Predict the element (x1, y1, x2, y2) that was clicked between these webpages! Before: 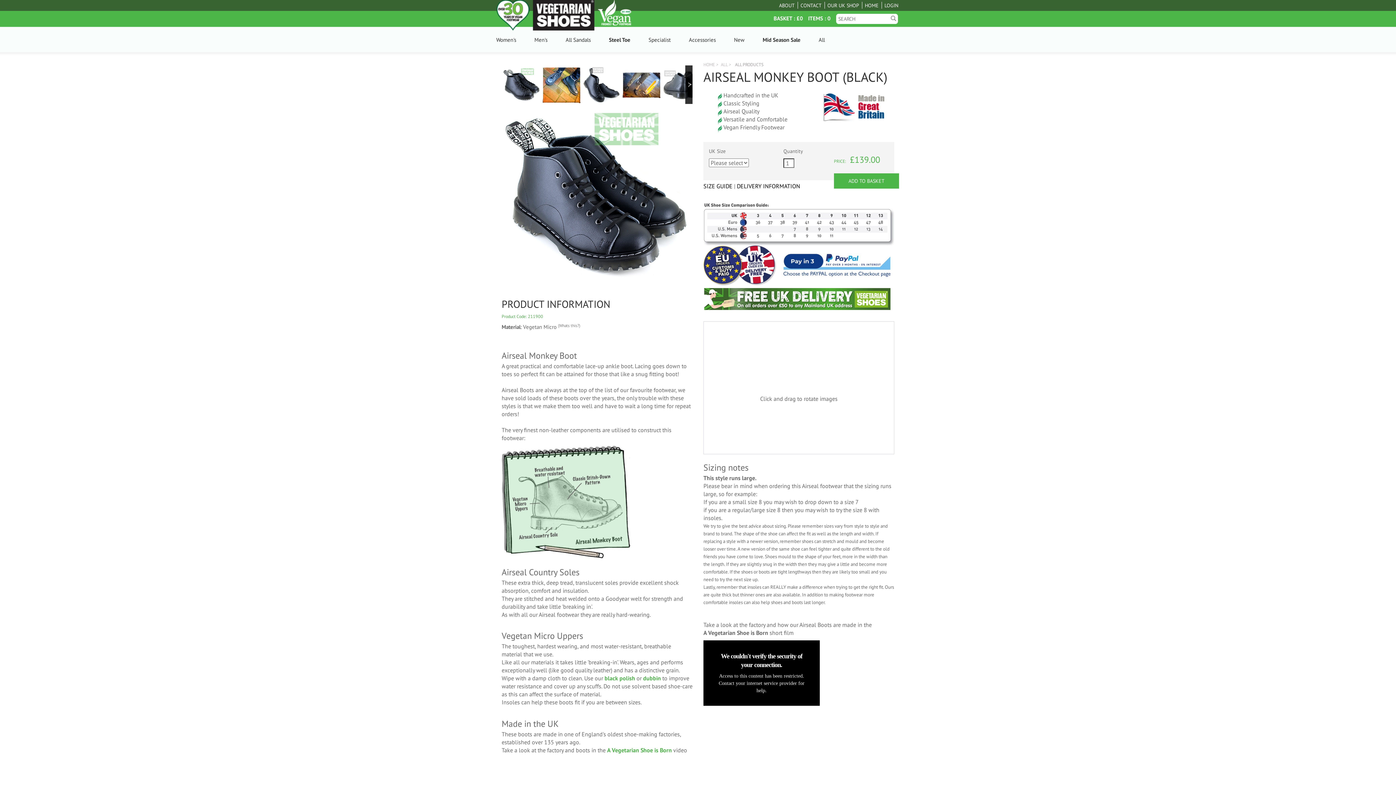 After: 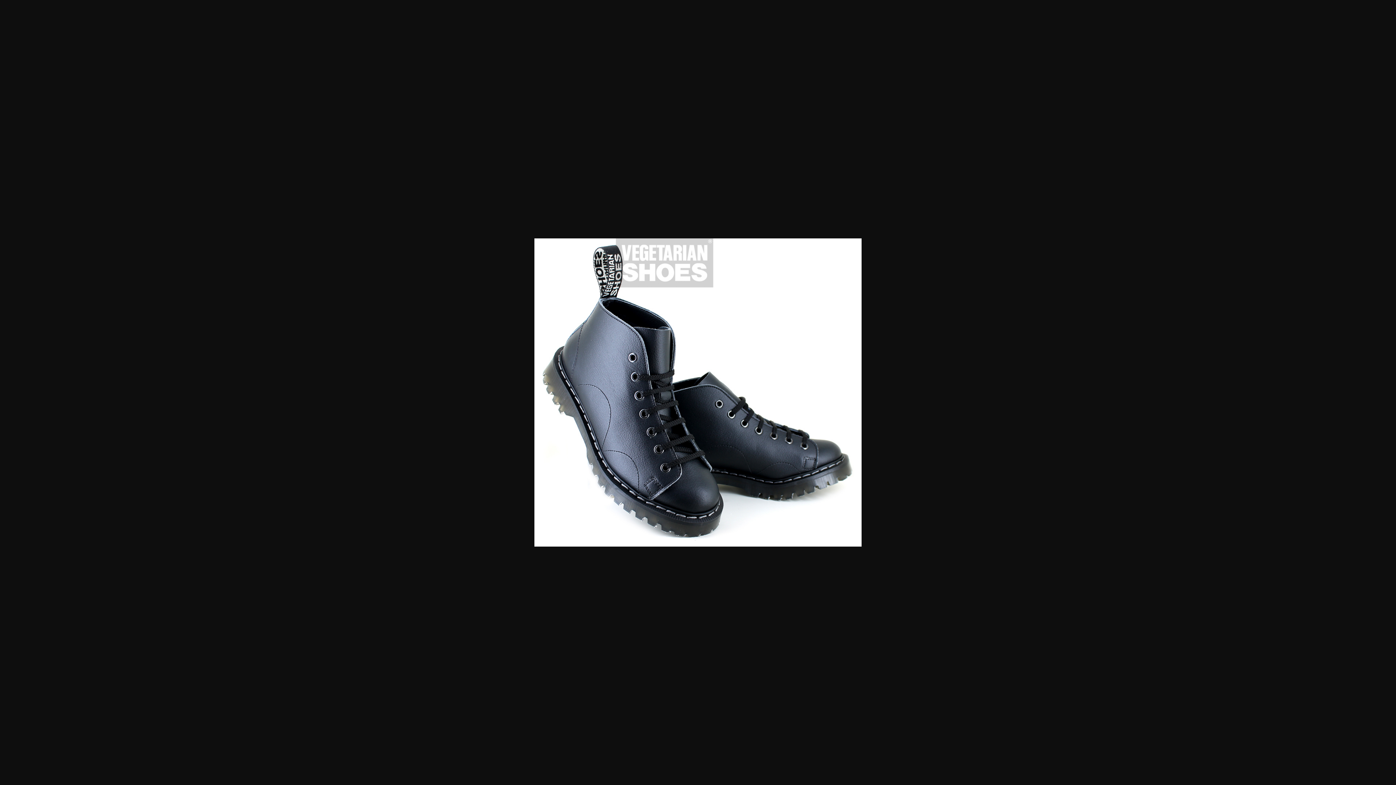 Action: bbox: (582, 65, 620, 103)